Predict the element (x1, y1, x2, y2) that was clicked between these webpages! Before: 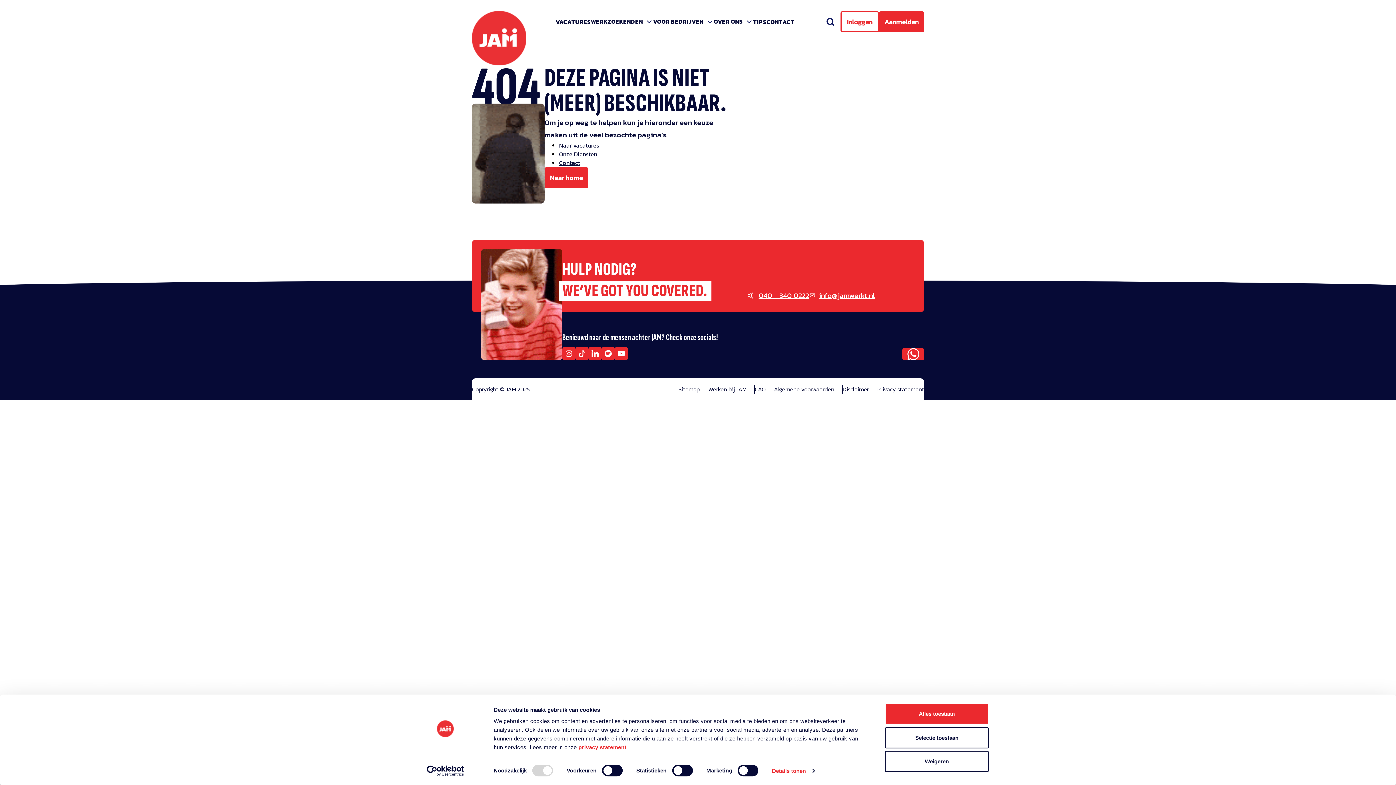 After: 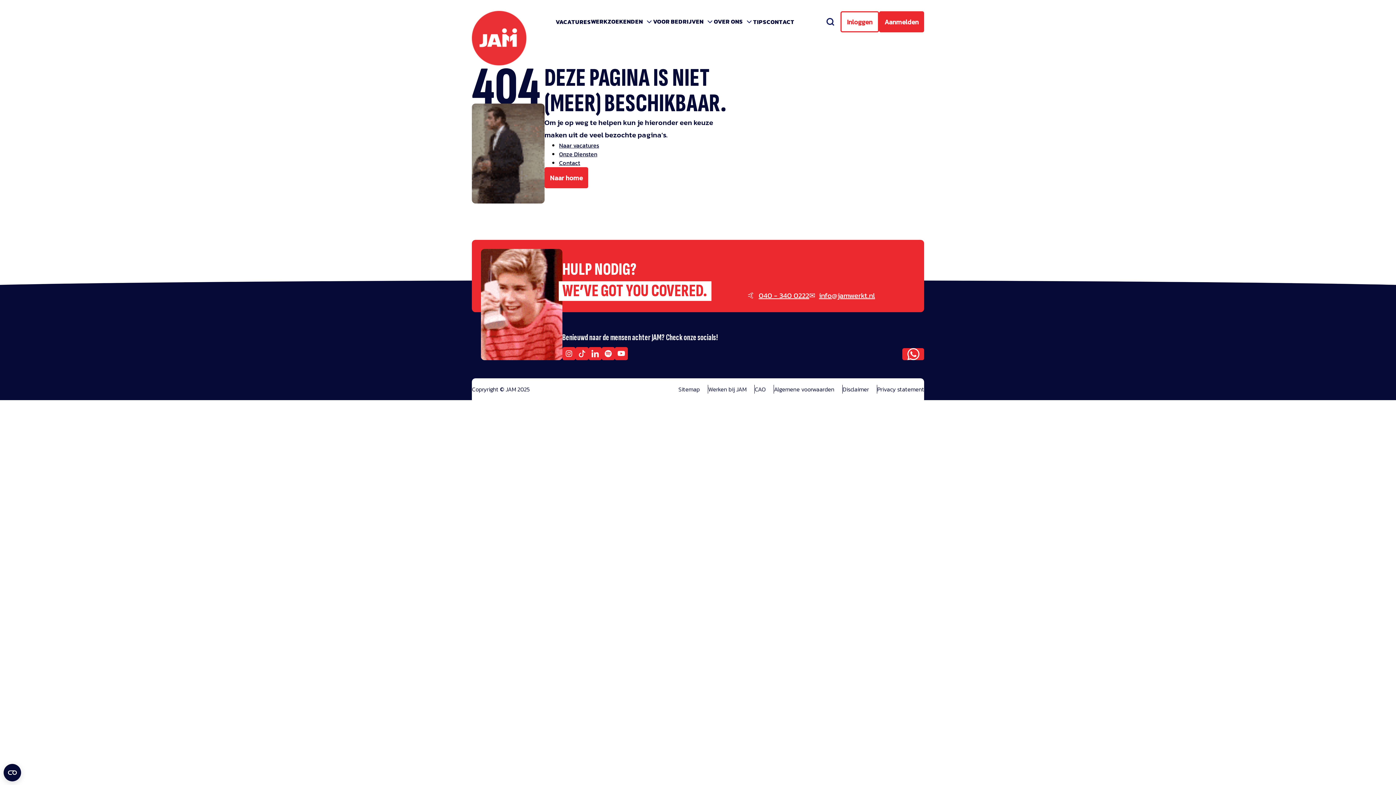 Action: label: Weigeren bbox: (885, 751, 989, 772)